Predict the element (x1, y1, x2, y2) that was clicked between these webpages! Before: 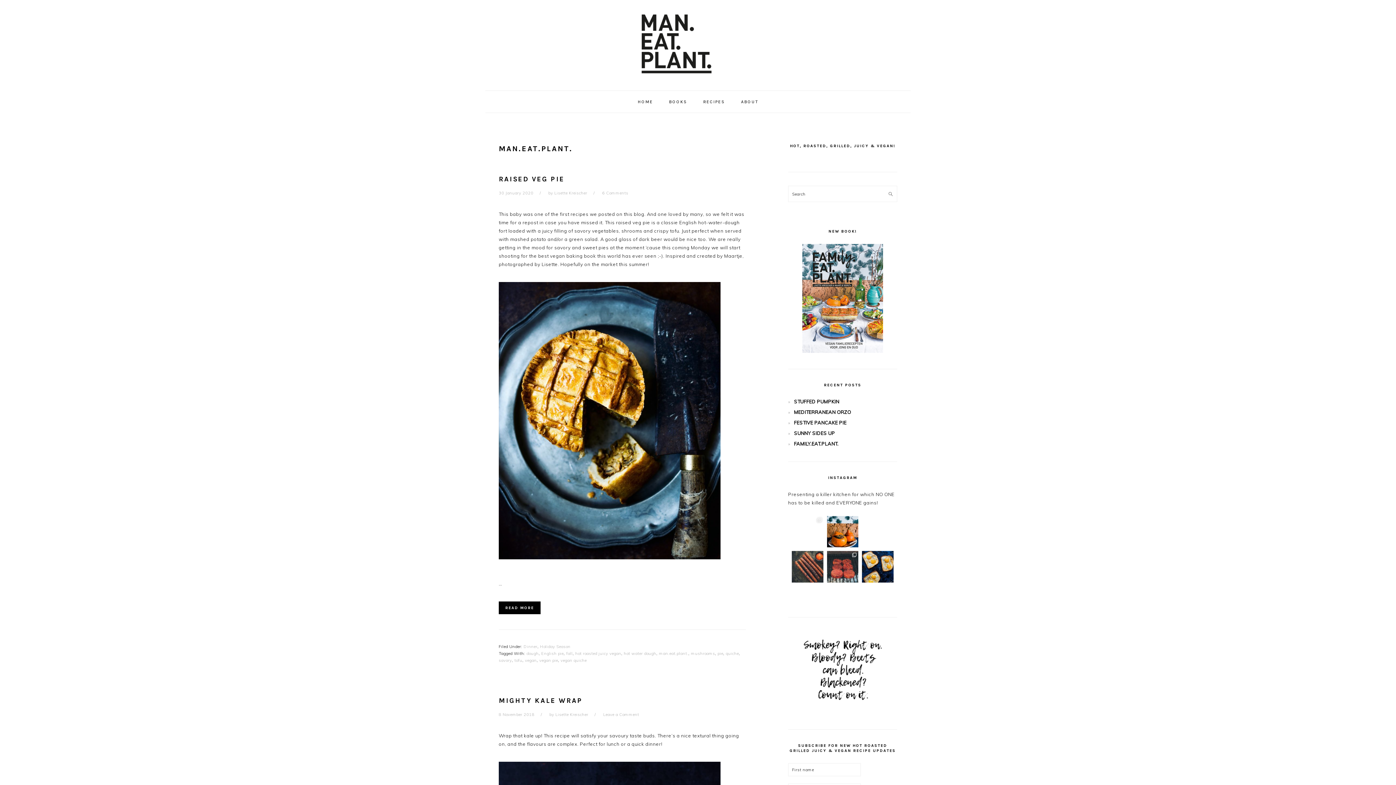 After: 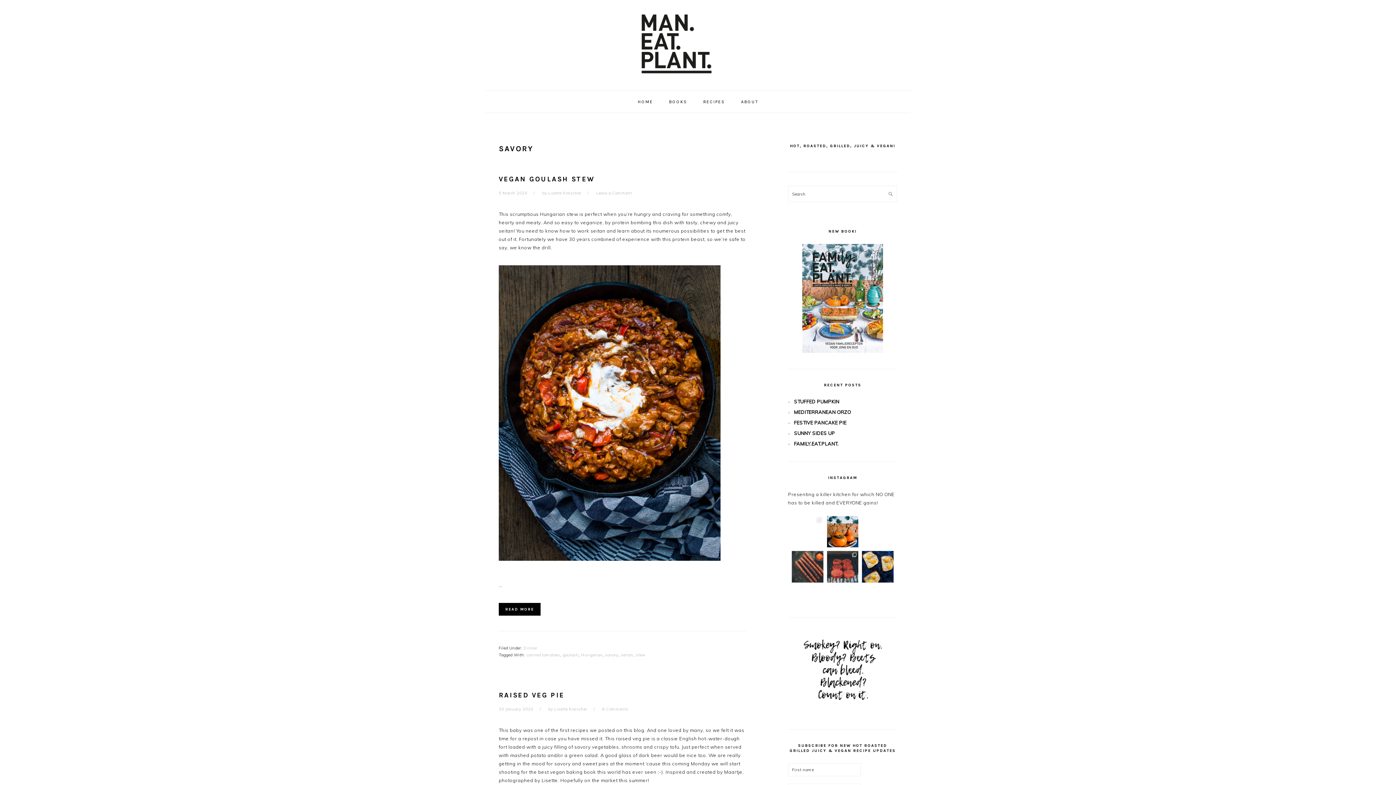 Action: bbox: (498, 658, 512, 663) label: savory